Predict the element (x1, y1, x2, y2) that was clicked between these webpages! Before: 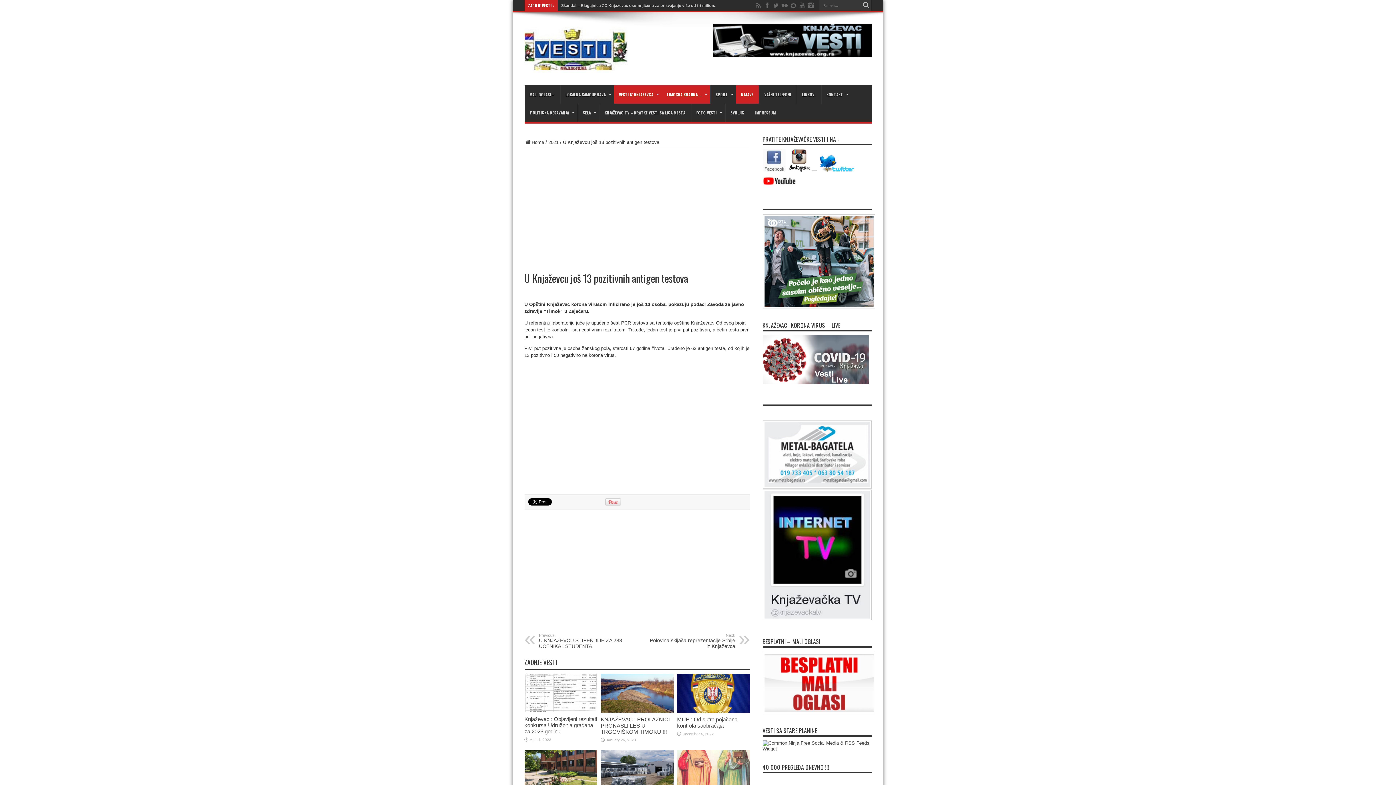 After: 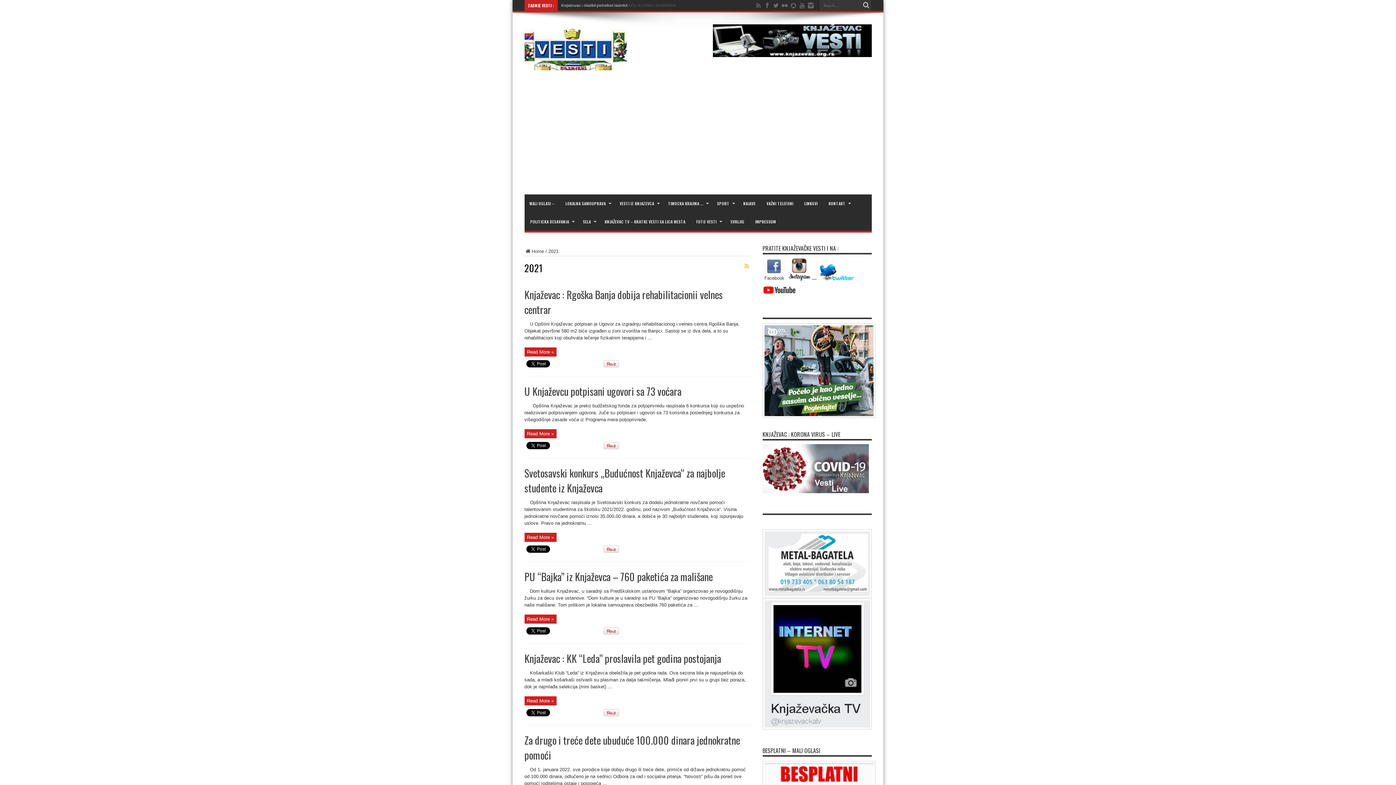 Action: bbox: (548, 139, 558, 145) label: 2021